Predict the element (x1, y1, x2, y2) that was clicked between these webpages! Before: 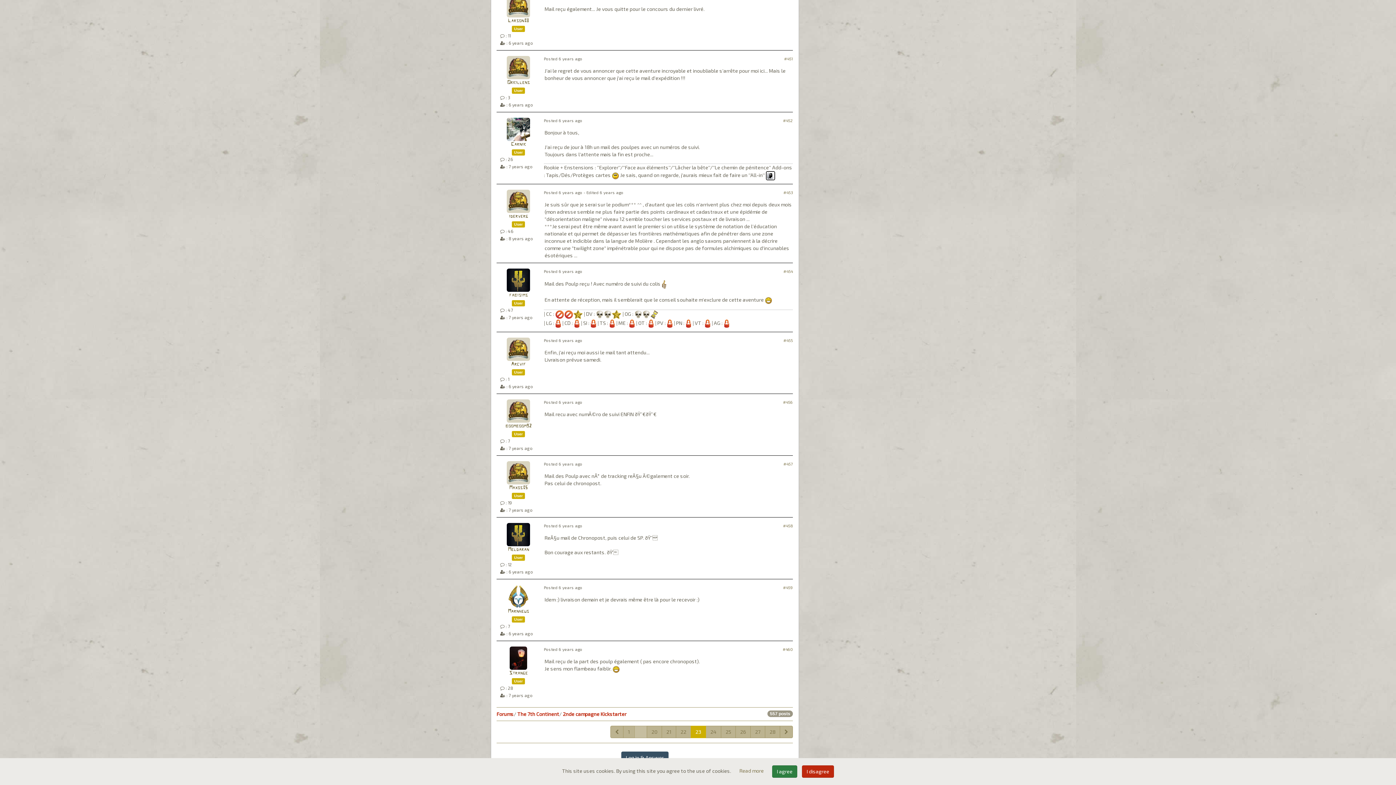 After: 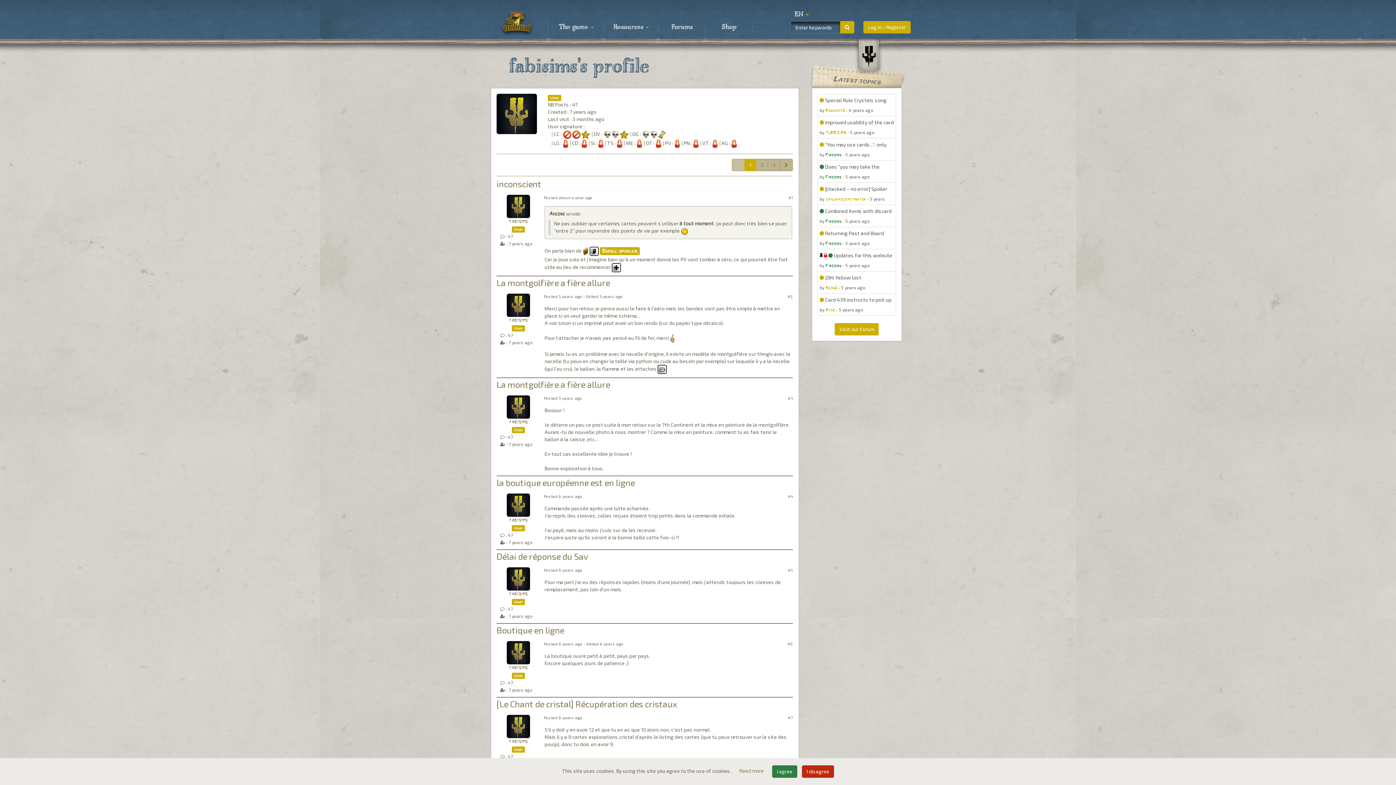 Action: bbox: (509, 292, 527, 298) label: fabisims